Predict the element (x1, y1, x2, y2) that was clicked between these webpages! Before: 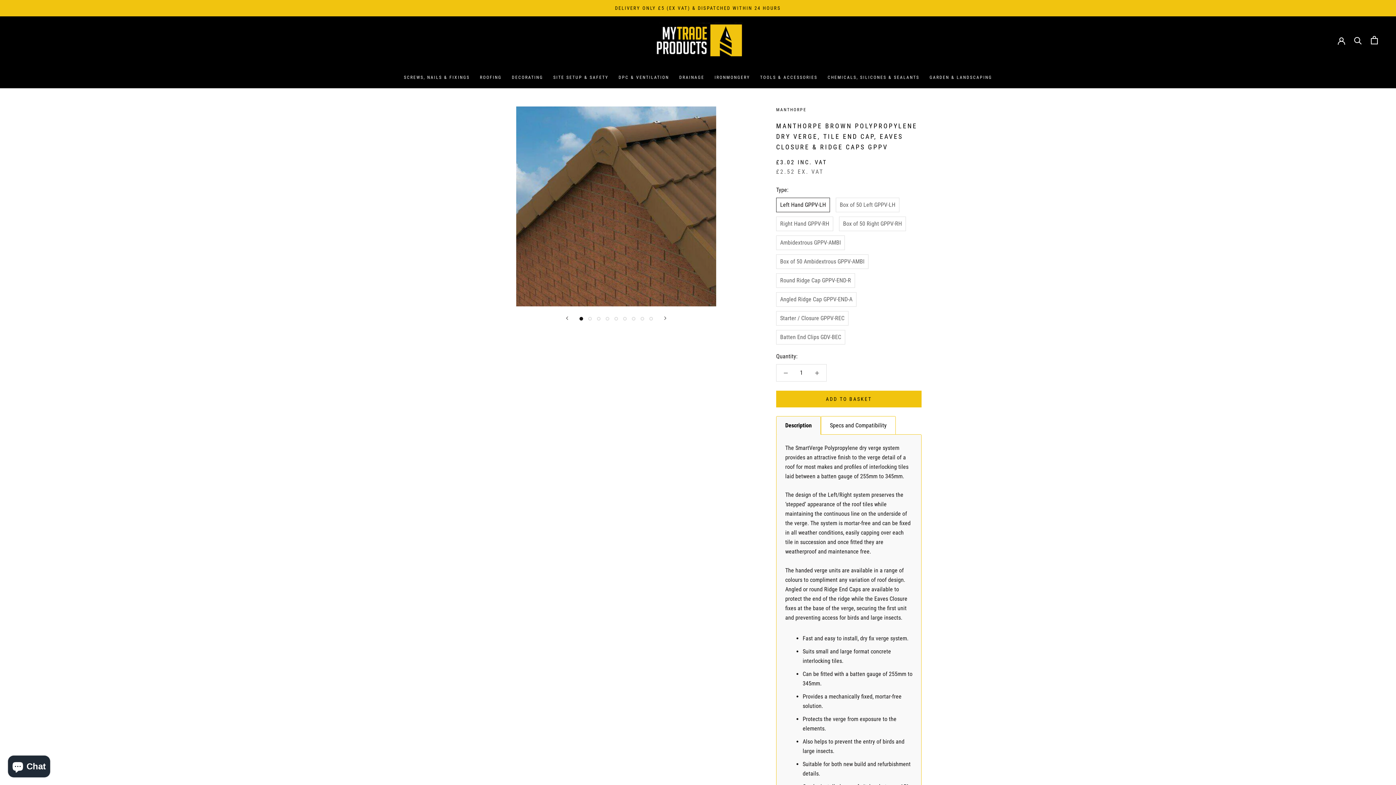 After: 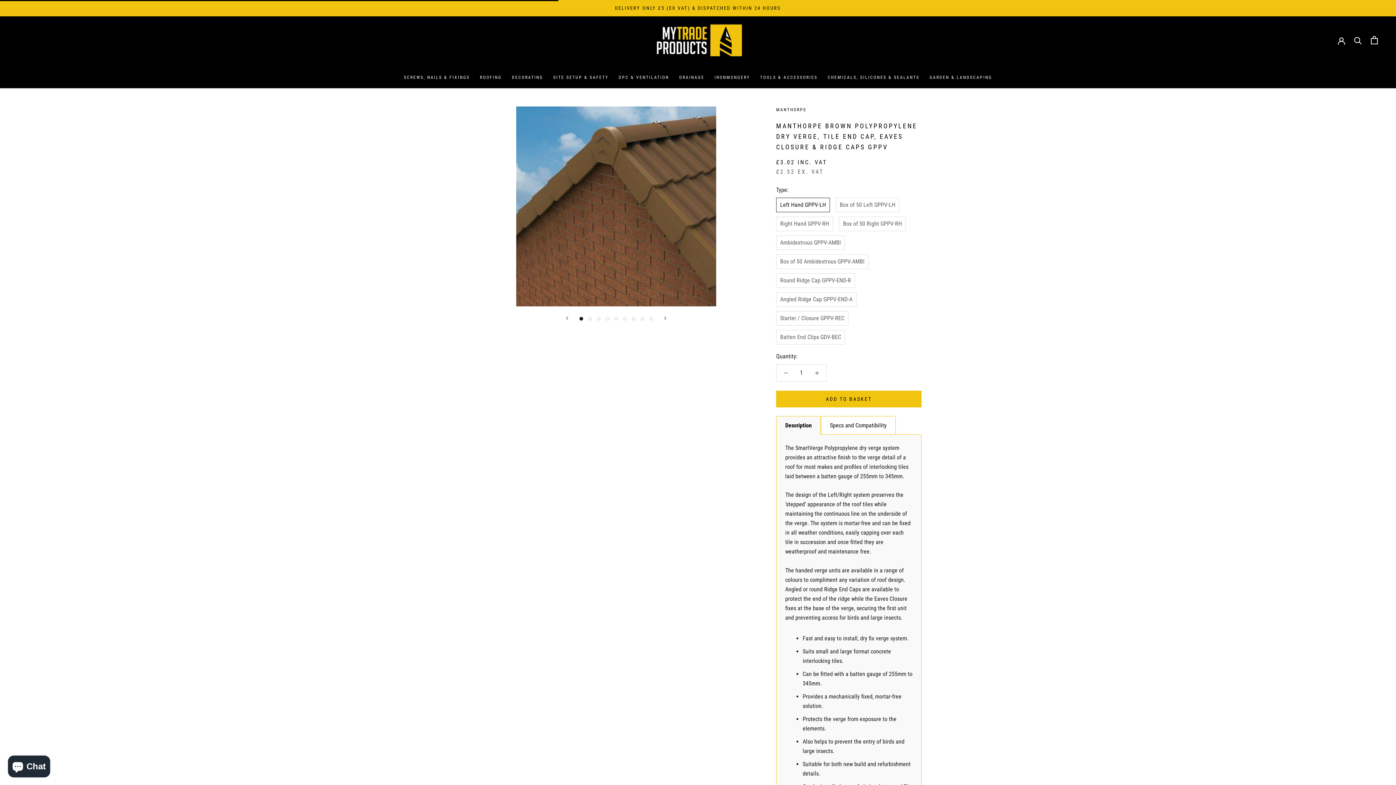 Action: label: ADD TO BASKET bbox: (776, 390, 921, 407)